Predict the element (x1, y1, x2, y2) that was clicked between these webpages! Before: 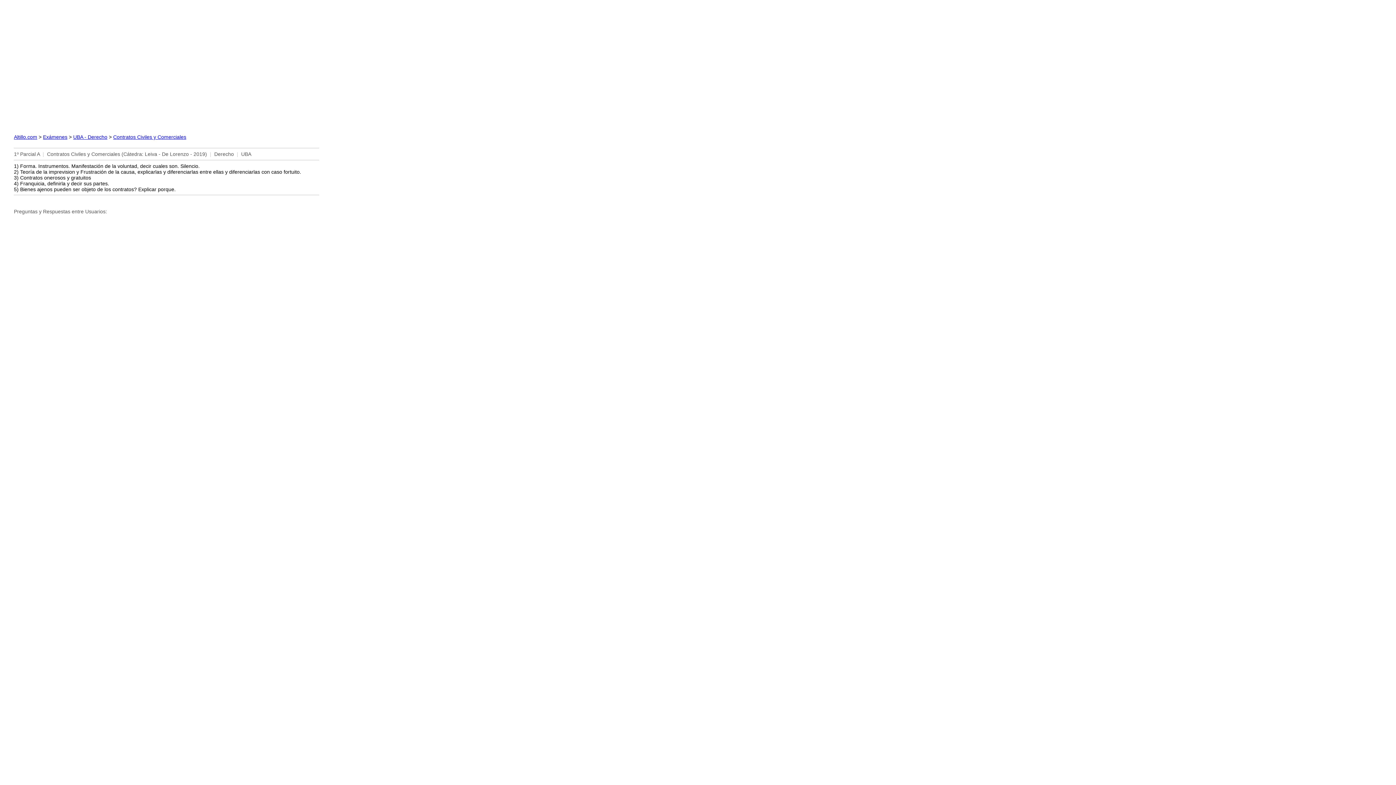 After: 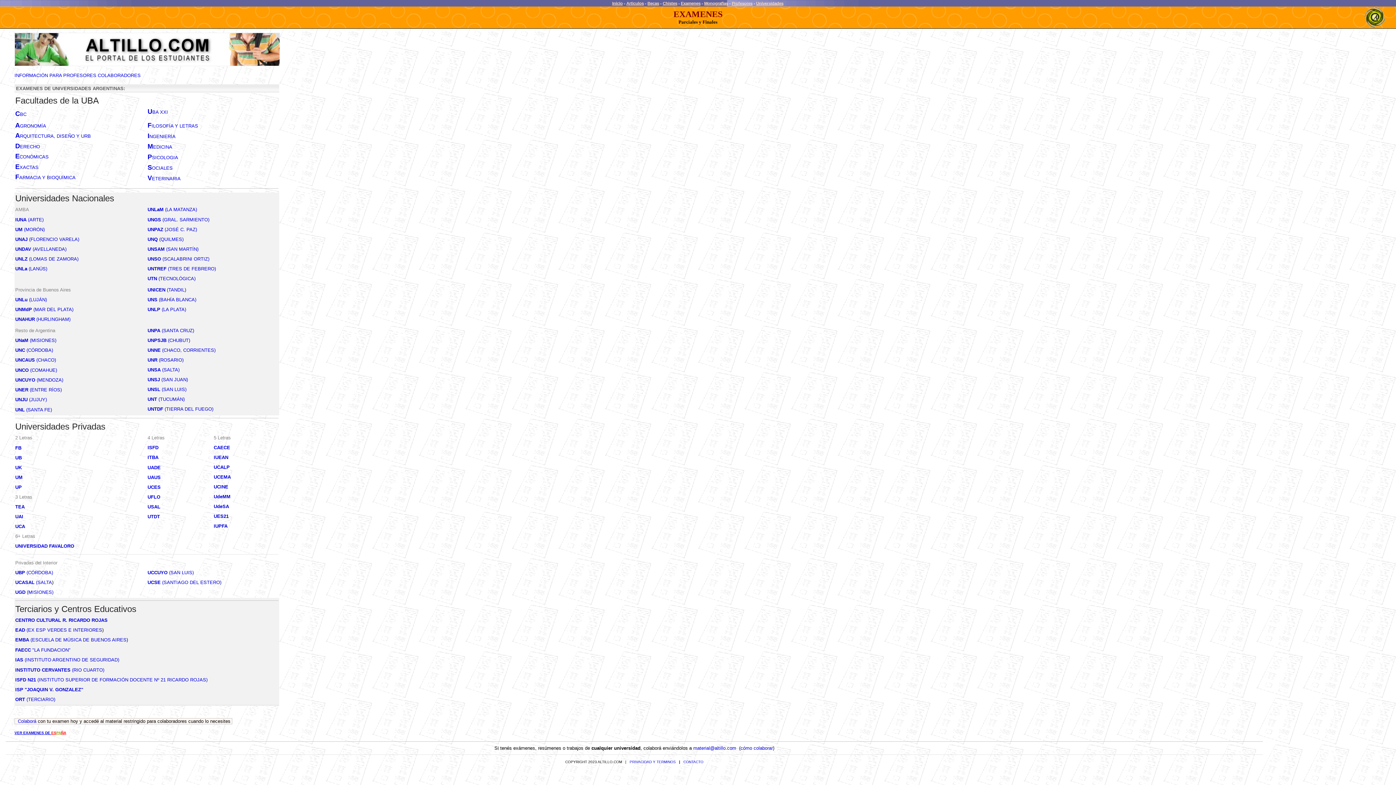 Action: bbox: (43, 134, 67, 140) label: Exámenes